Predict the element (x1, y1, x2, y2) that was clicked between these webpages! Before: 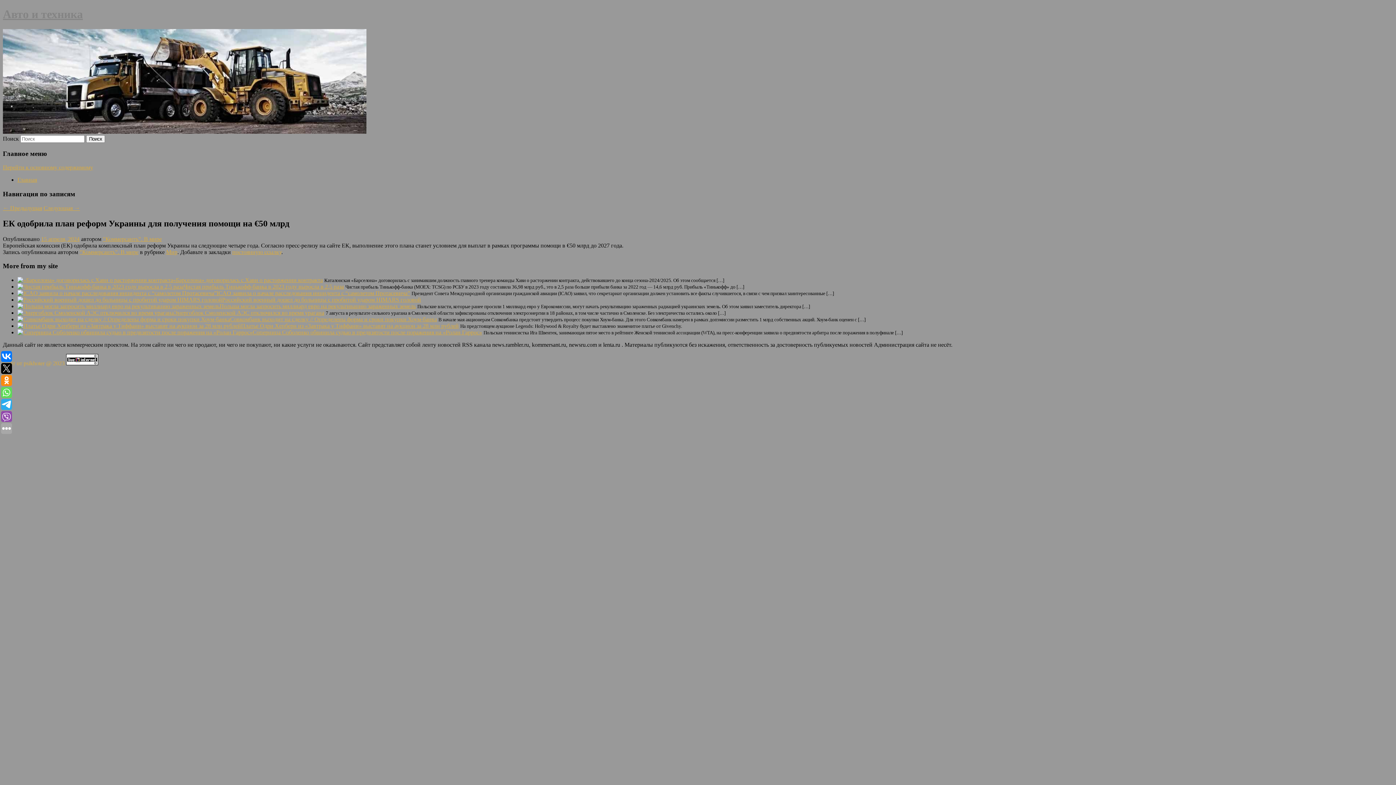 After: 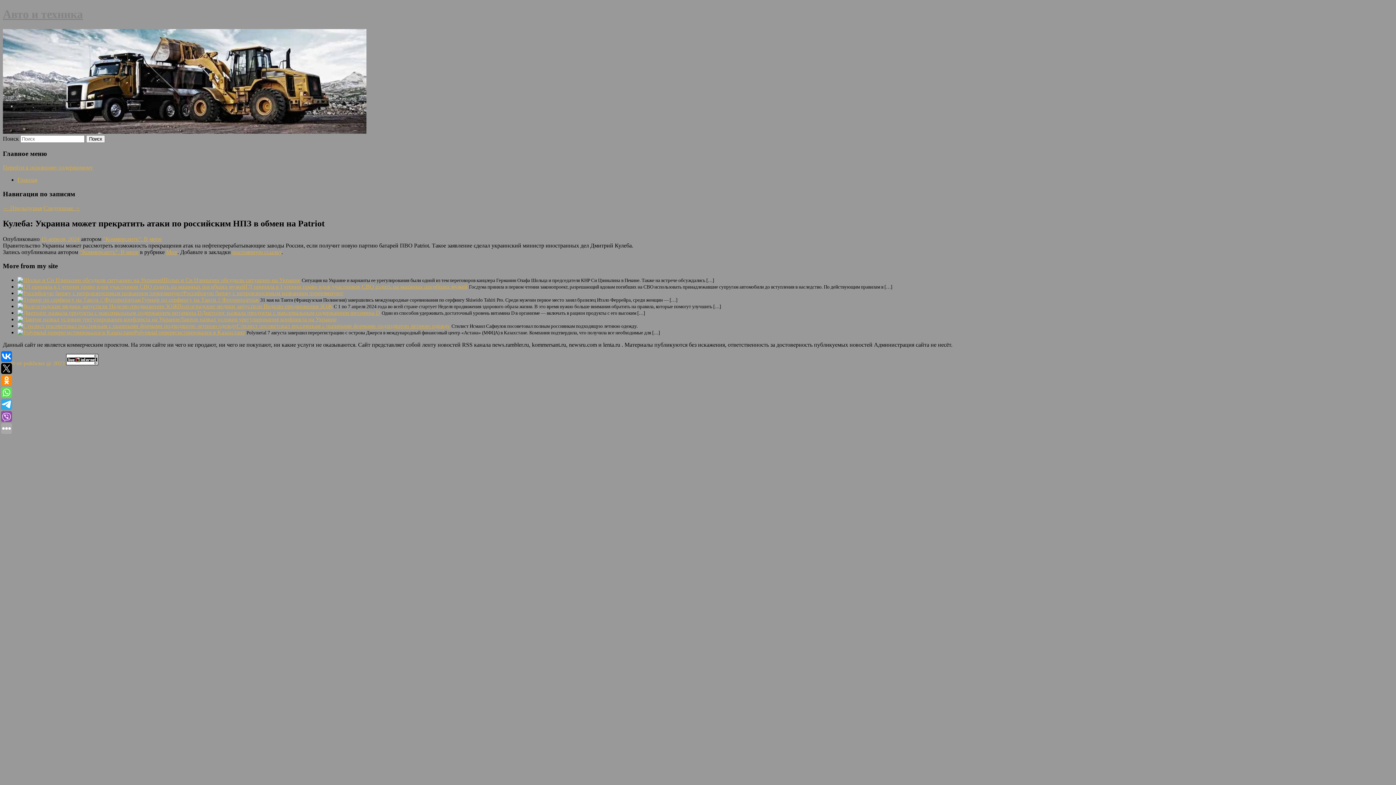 Action: label: Следующая → bbox: (43, 205, 80, 211)